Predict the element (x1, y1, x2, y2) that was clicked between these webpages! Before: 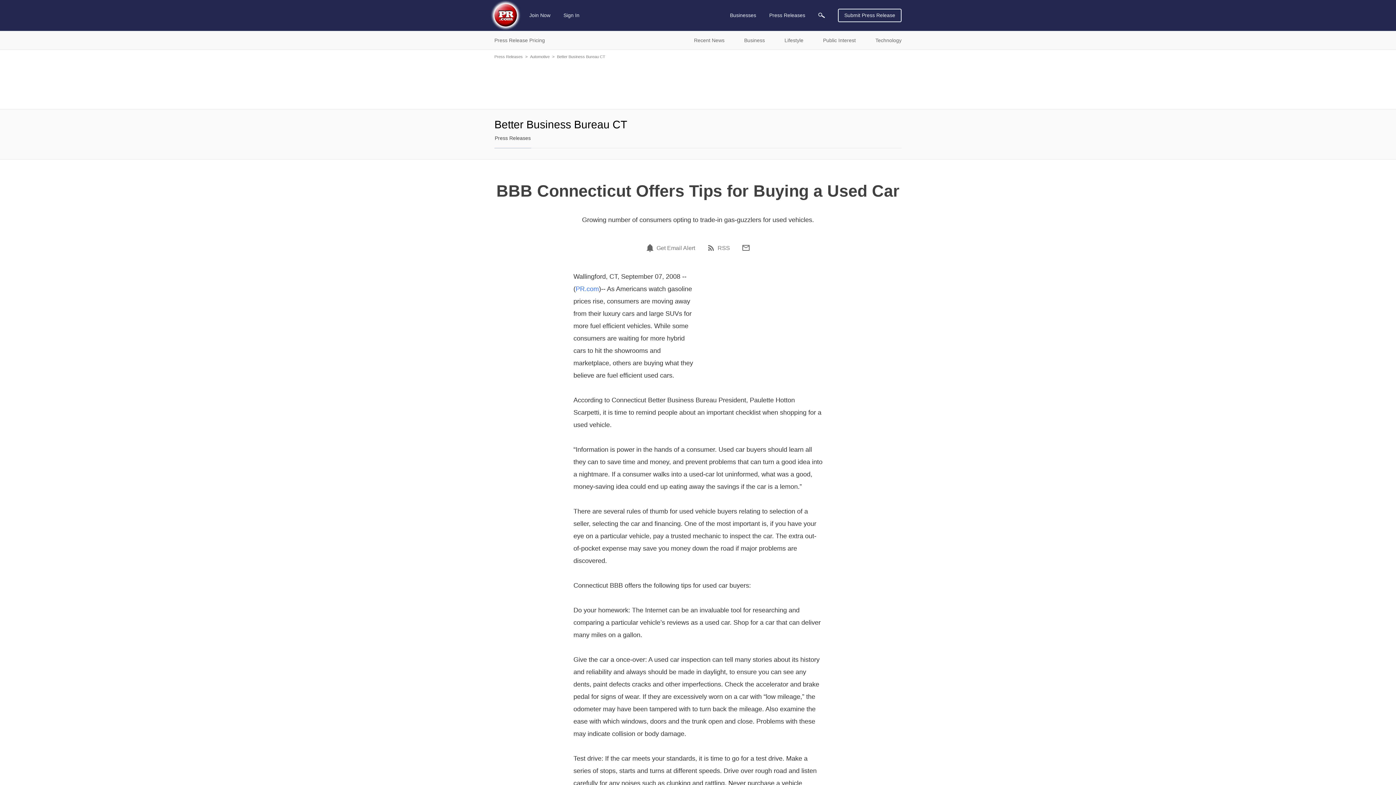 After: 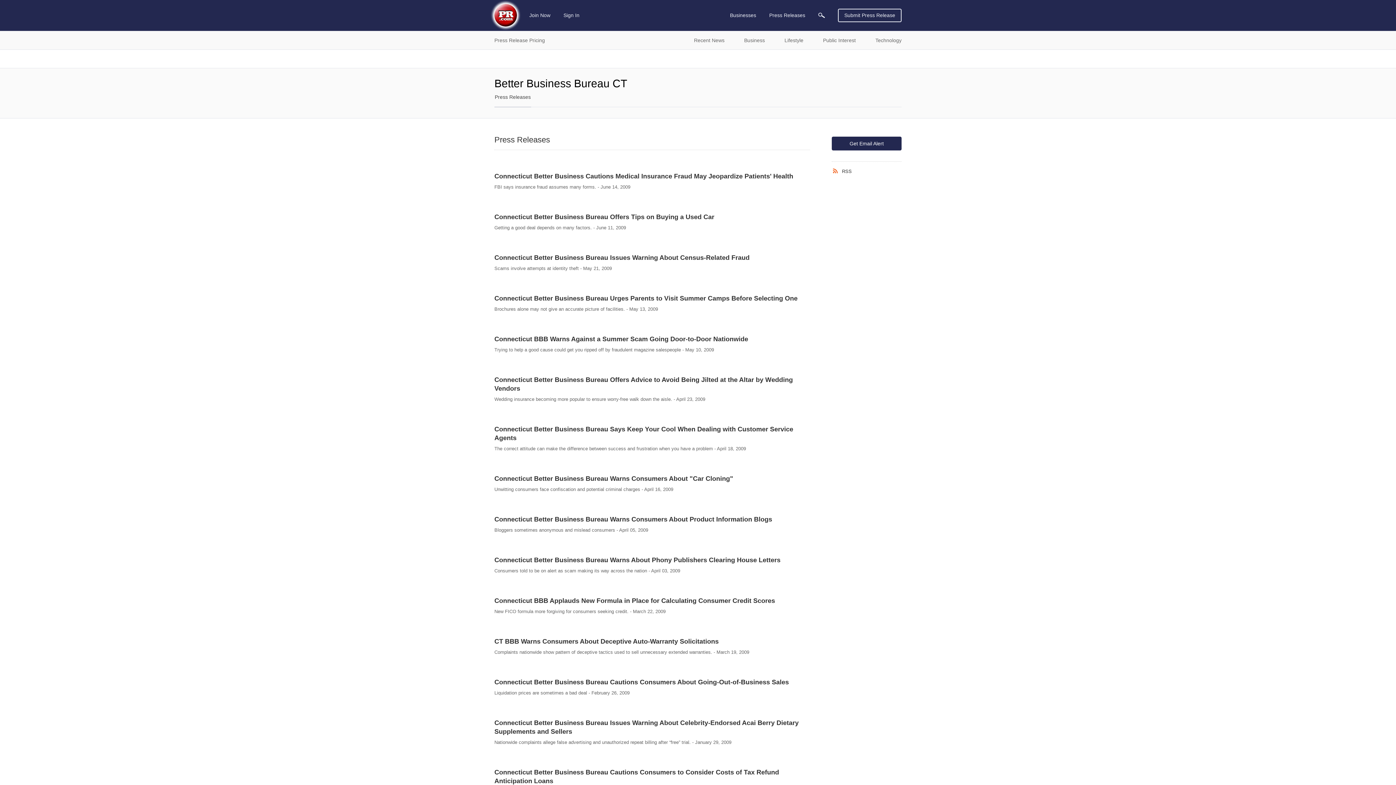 Action: label: Better Business Bureau CT bbox: (557, 54, 605, 58)